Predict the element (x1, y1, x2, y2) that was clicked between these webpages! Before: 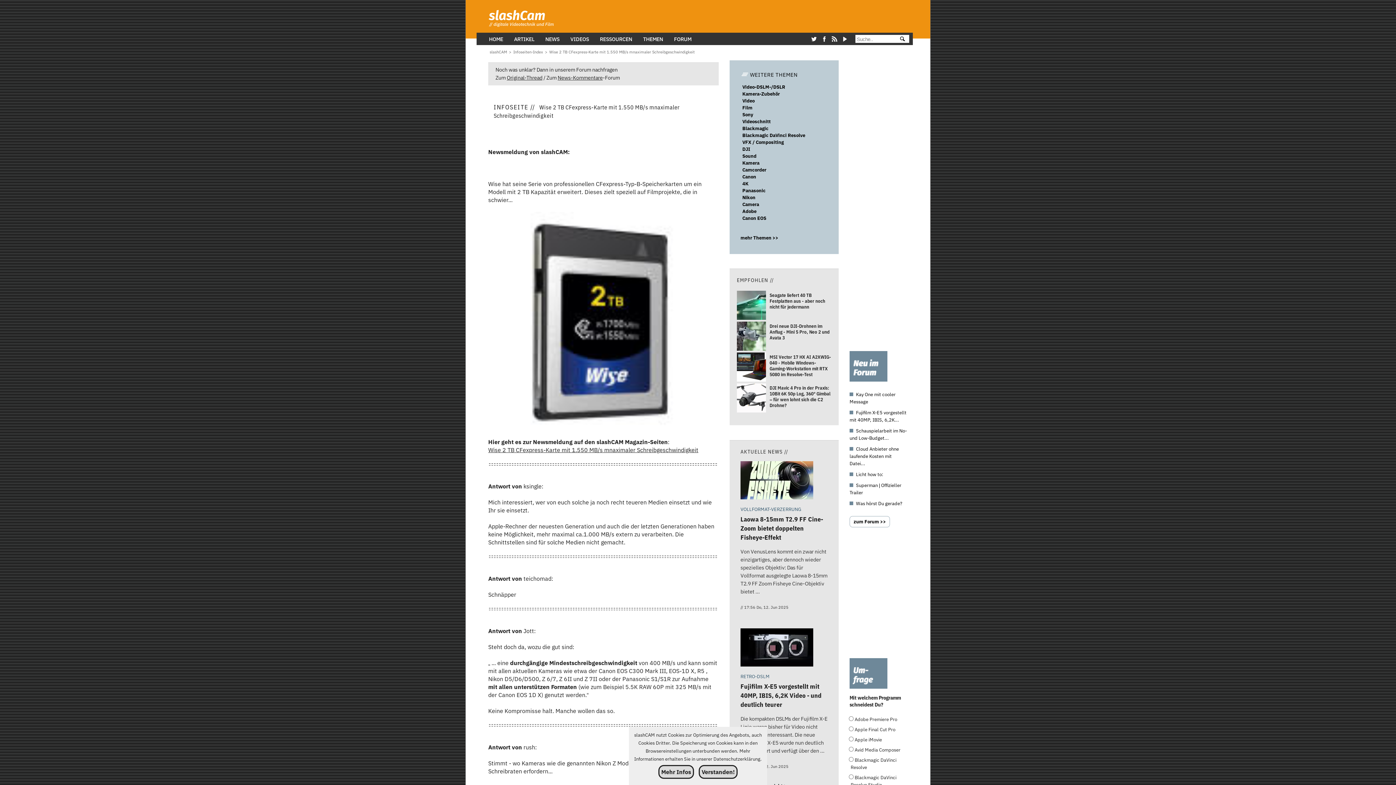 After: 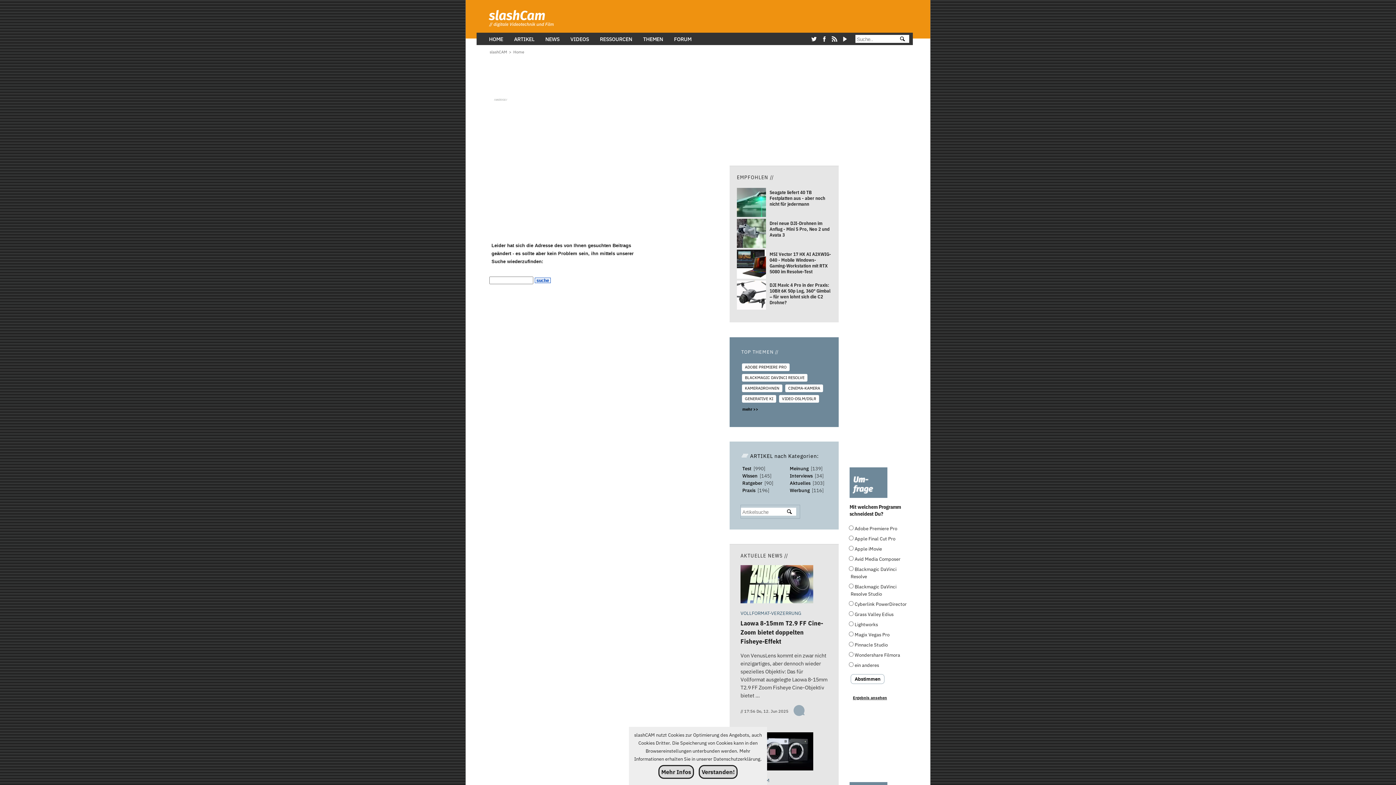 Action: bbox: (742, 90, 831, 97) label: Kamera-Zubehör